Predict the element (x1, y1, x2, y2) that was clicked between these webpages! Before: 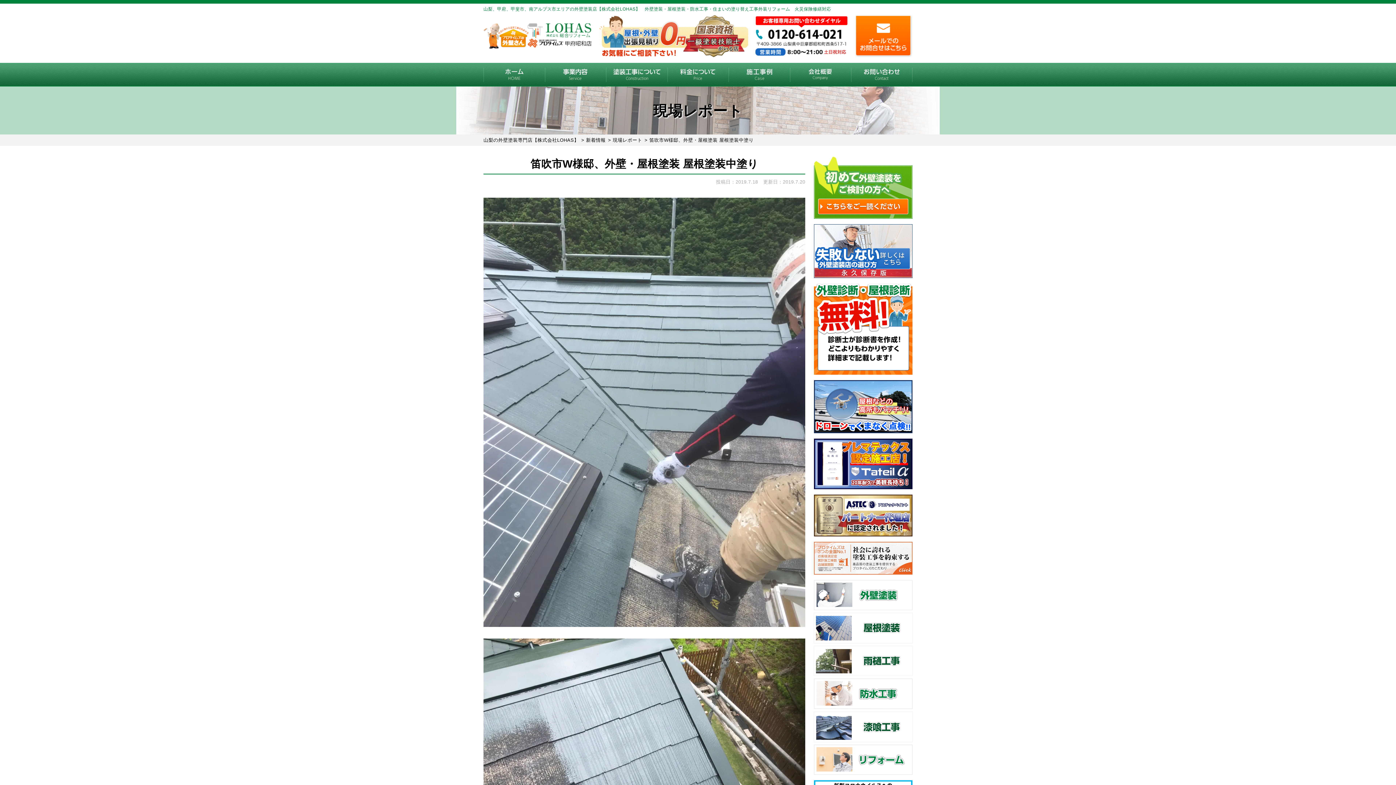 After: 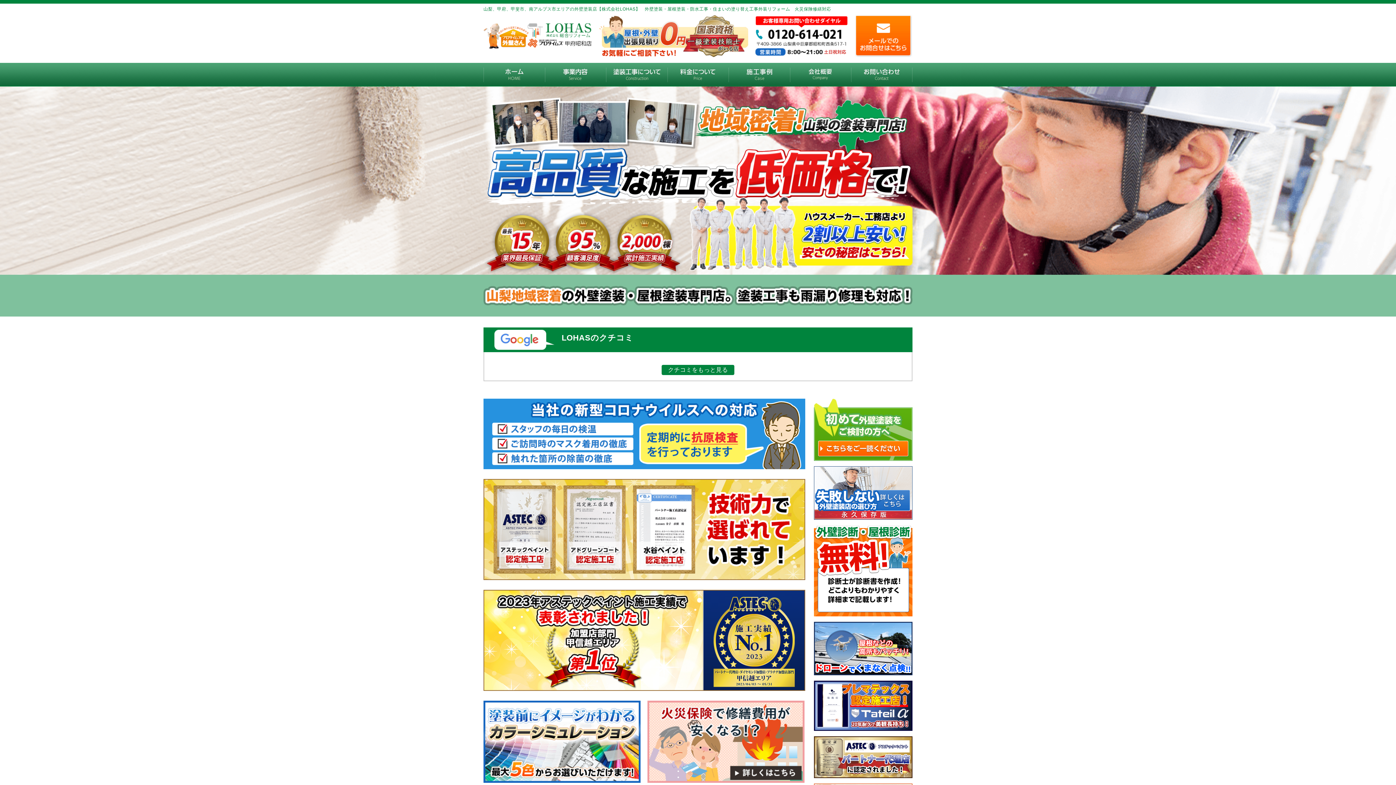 Action: label: 山梨の外壁塗装専門店【株式会社LOHAS】 bbox: (483, 137, 579, 142)